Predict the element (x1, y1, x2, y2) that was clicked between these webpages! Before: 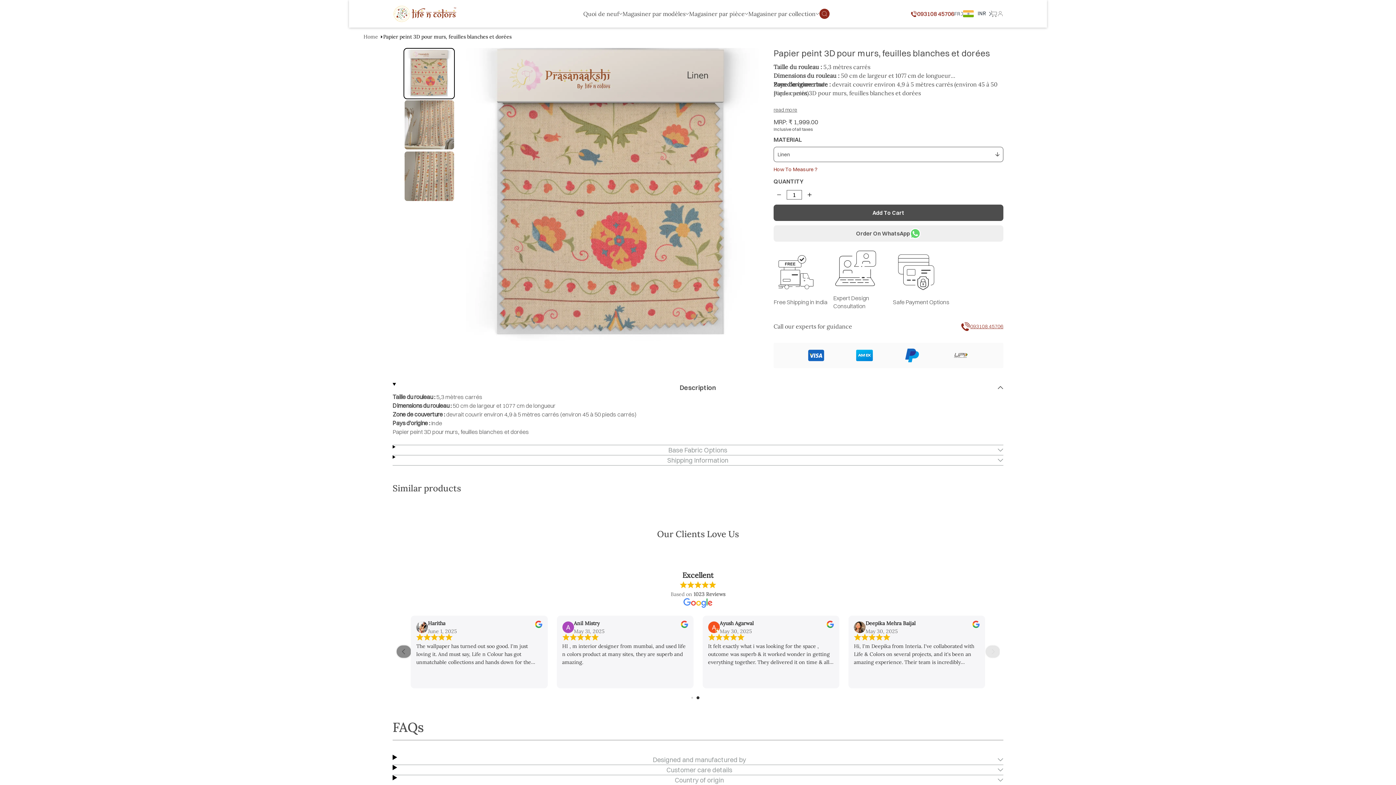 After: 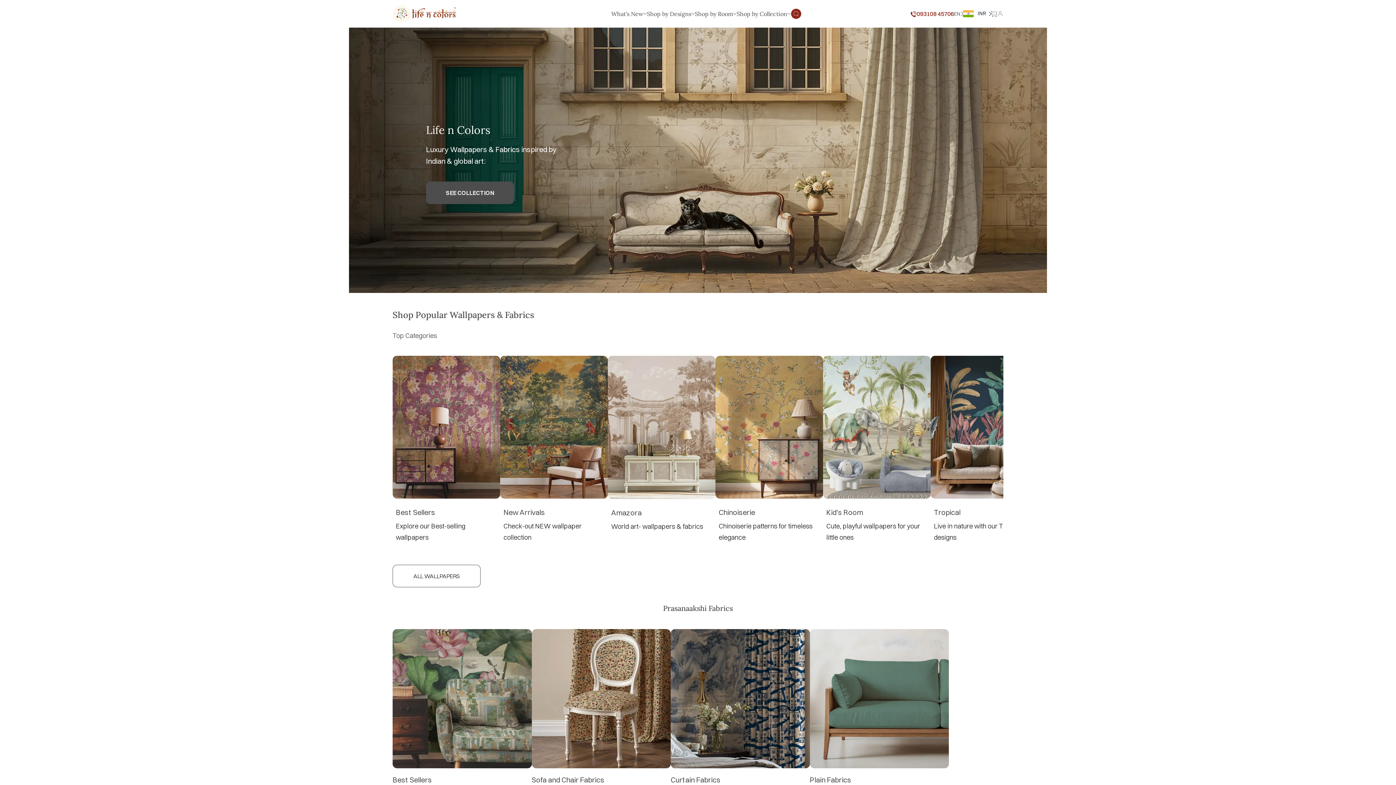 Action: bbox: (392, 5, 501, 22)